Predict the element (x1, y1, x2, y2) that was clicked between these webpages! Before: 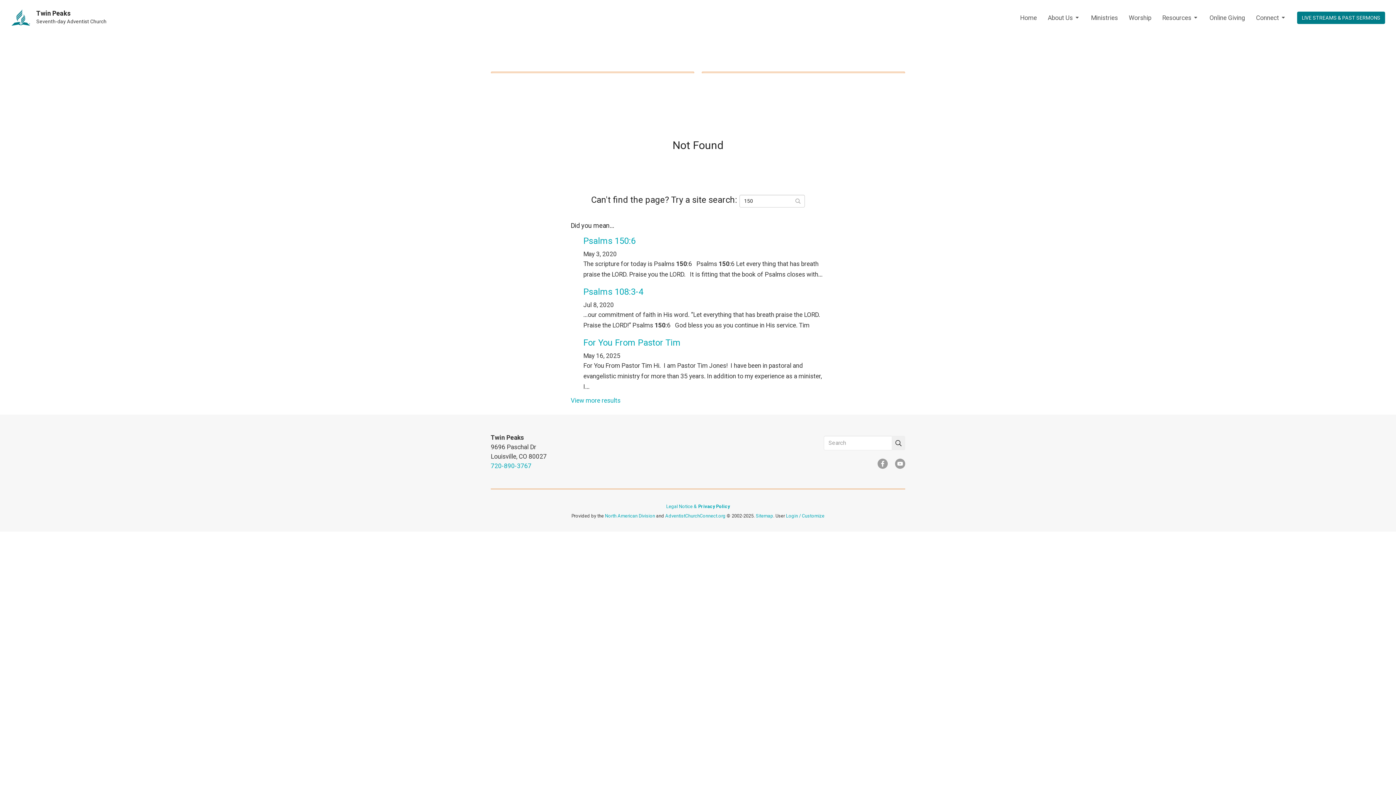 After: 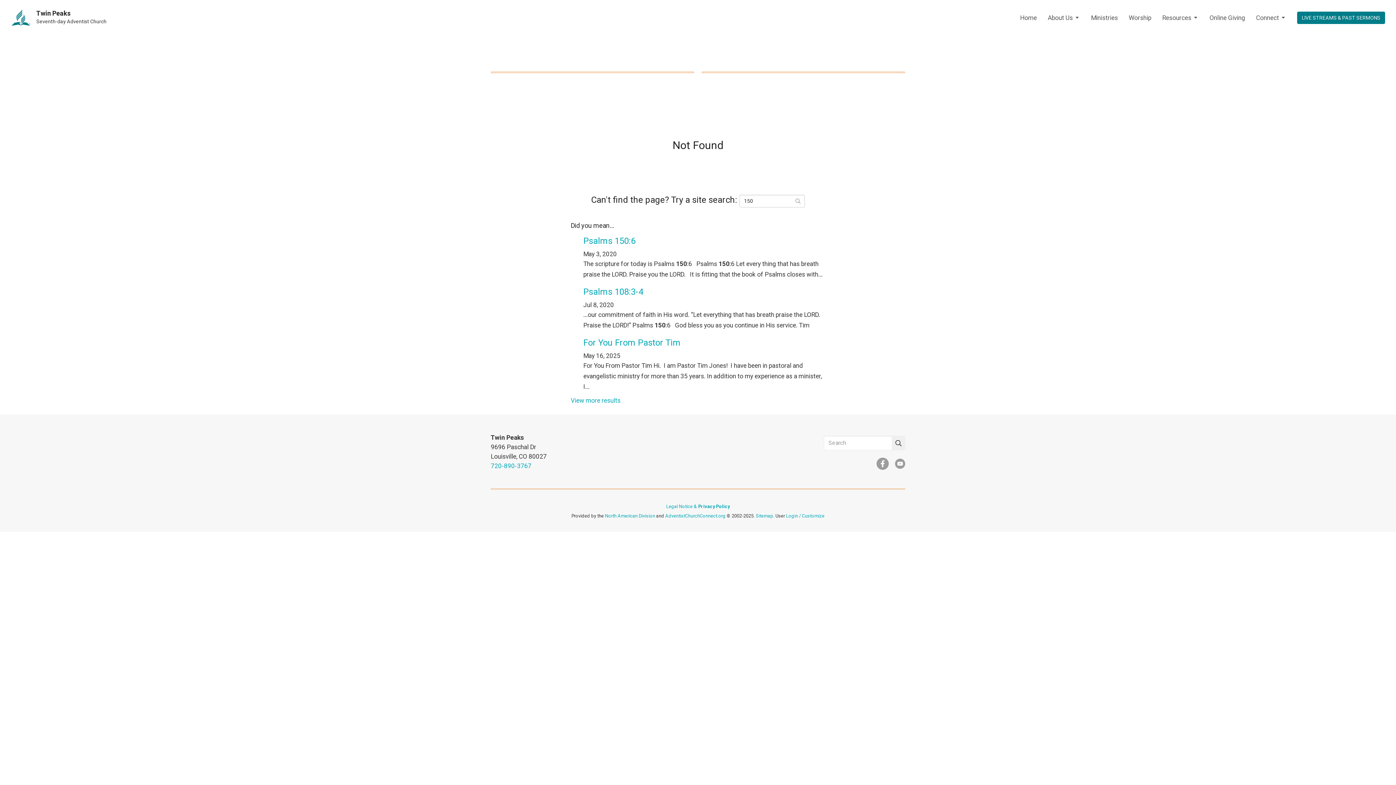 Action: bbox: (874, 455, 891, 472) label: Facebook